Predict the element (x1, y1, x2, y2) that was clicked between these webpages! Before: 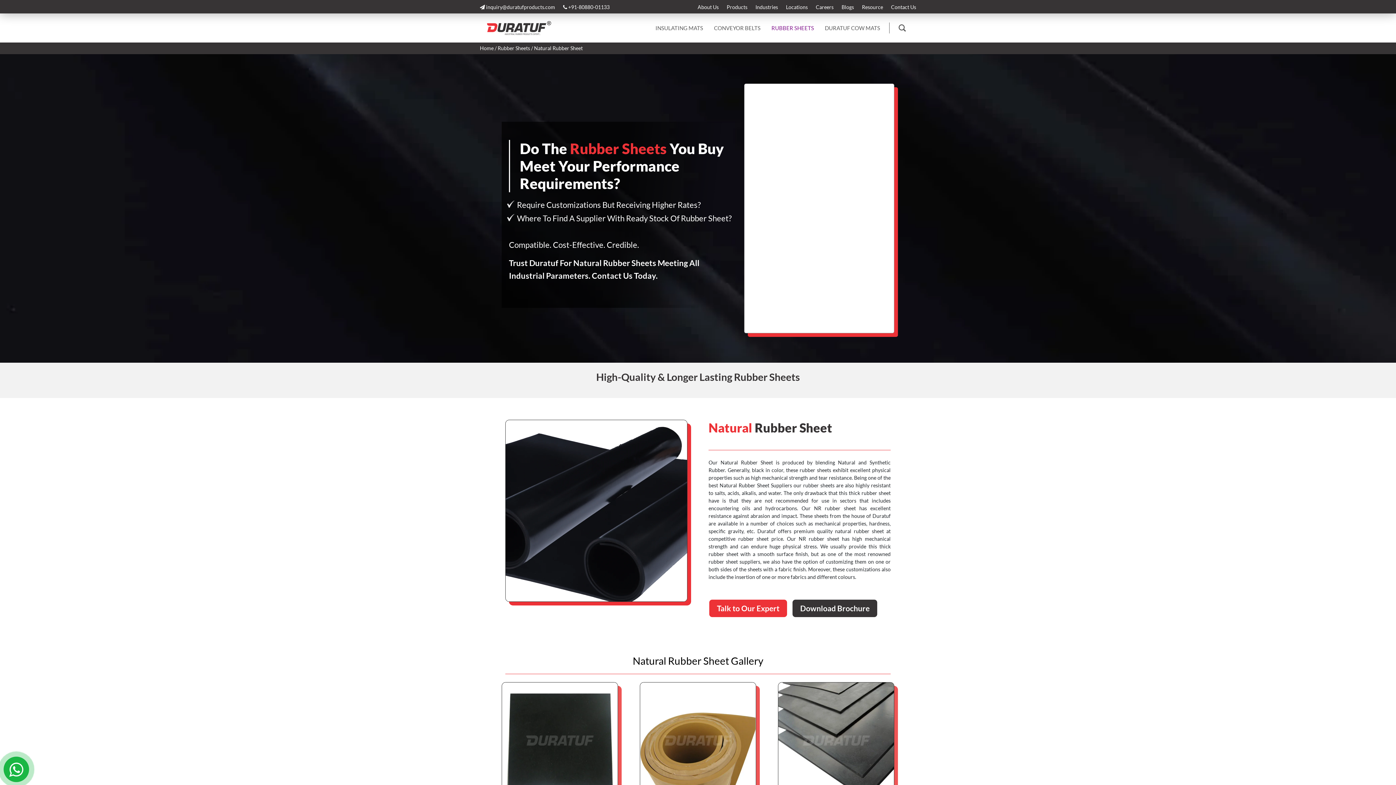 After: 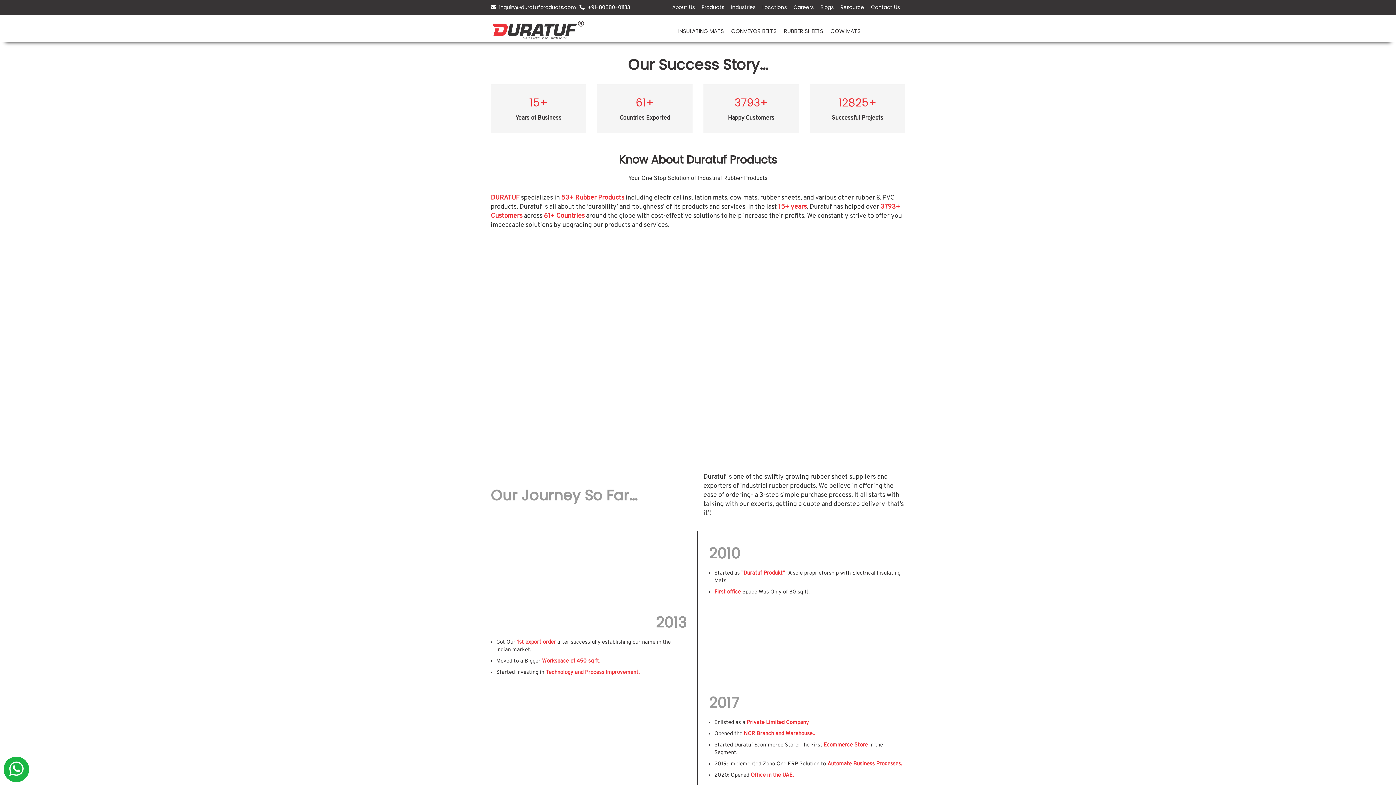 Action: label: About Us bbox: (697, 4, 718, 13)